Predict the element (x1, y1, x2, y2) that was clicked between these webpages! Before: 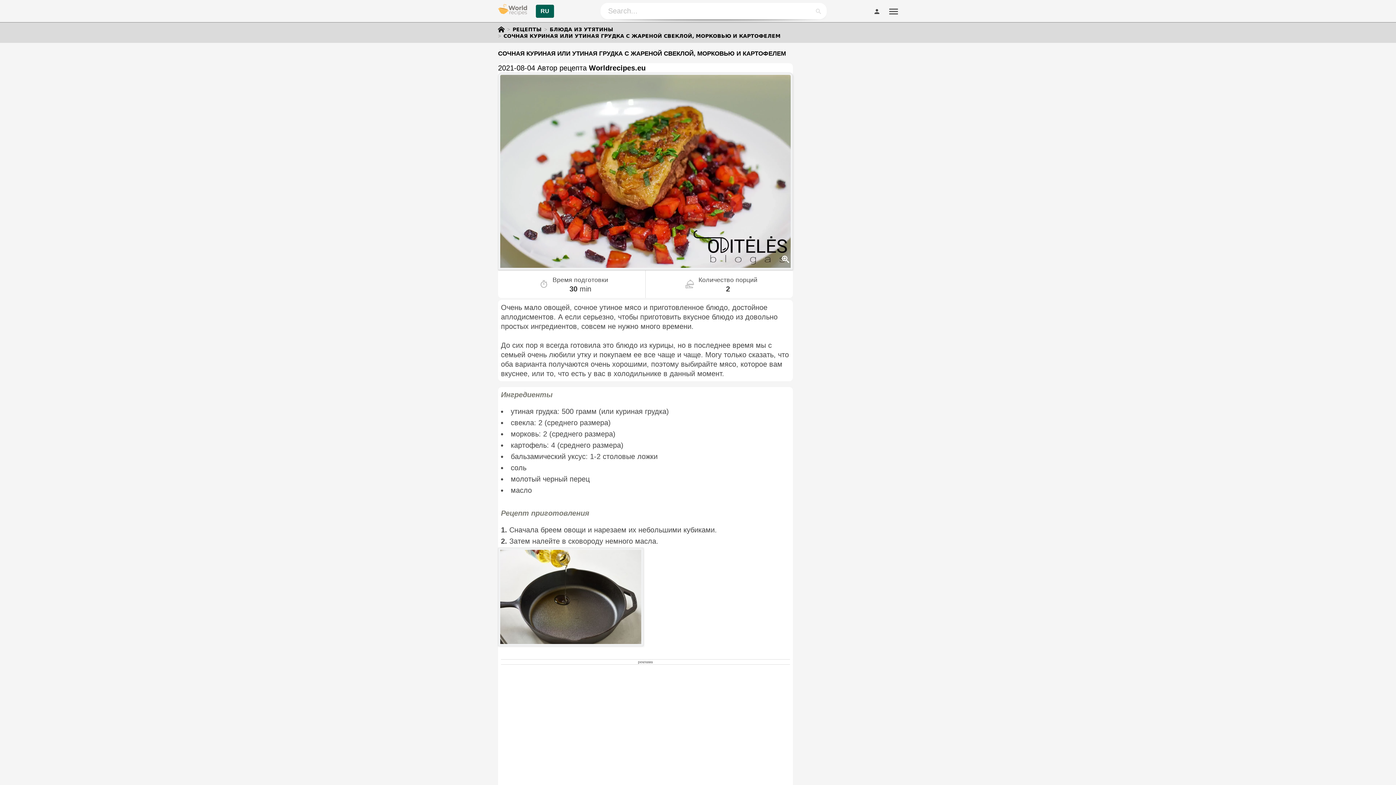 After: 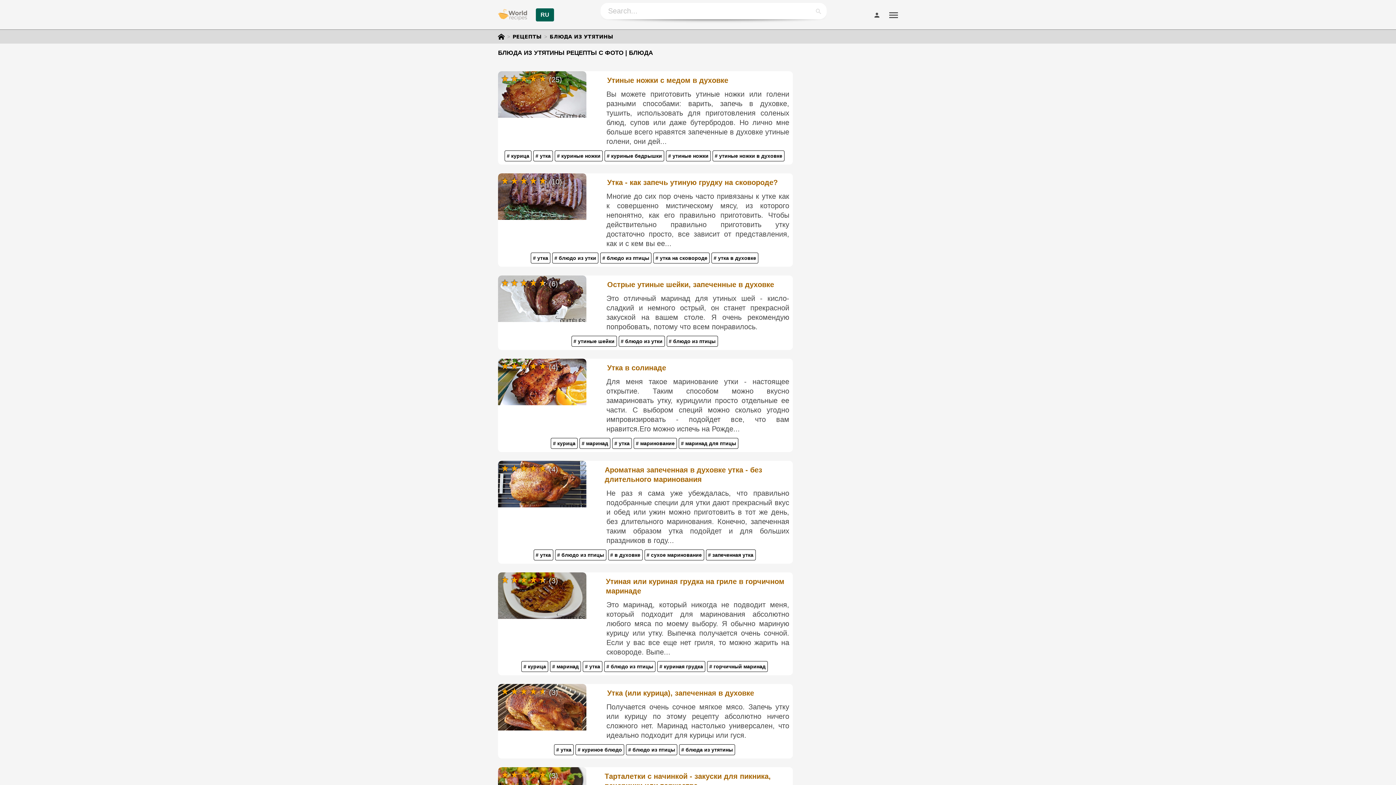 Action: bbox: (547, 26, 616, 32) label: БЛЮДА ИЗ УТЯТИНЫ